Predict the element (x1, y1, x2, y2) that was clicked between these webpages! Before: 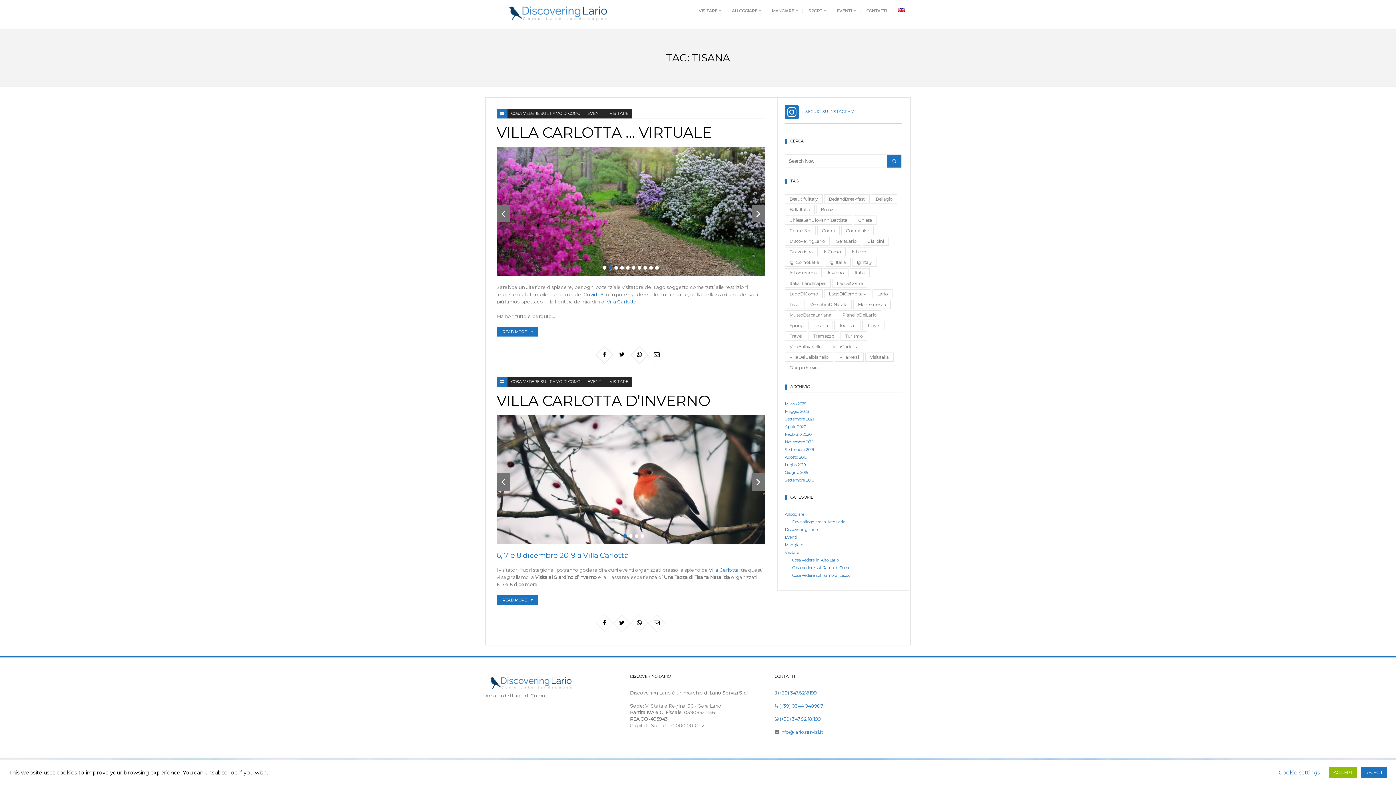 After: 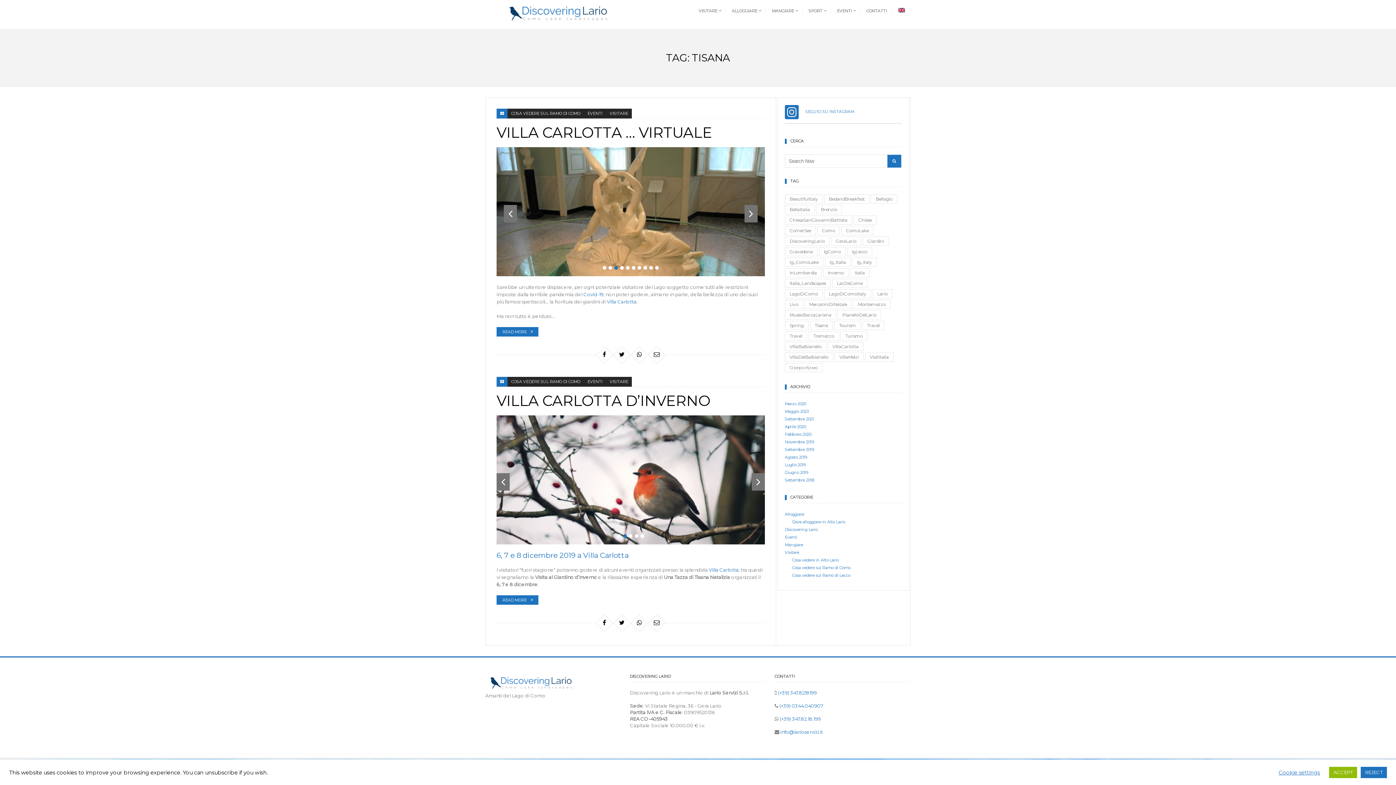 Action: bbox: (496, 205, 509, 222)